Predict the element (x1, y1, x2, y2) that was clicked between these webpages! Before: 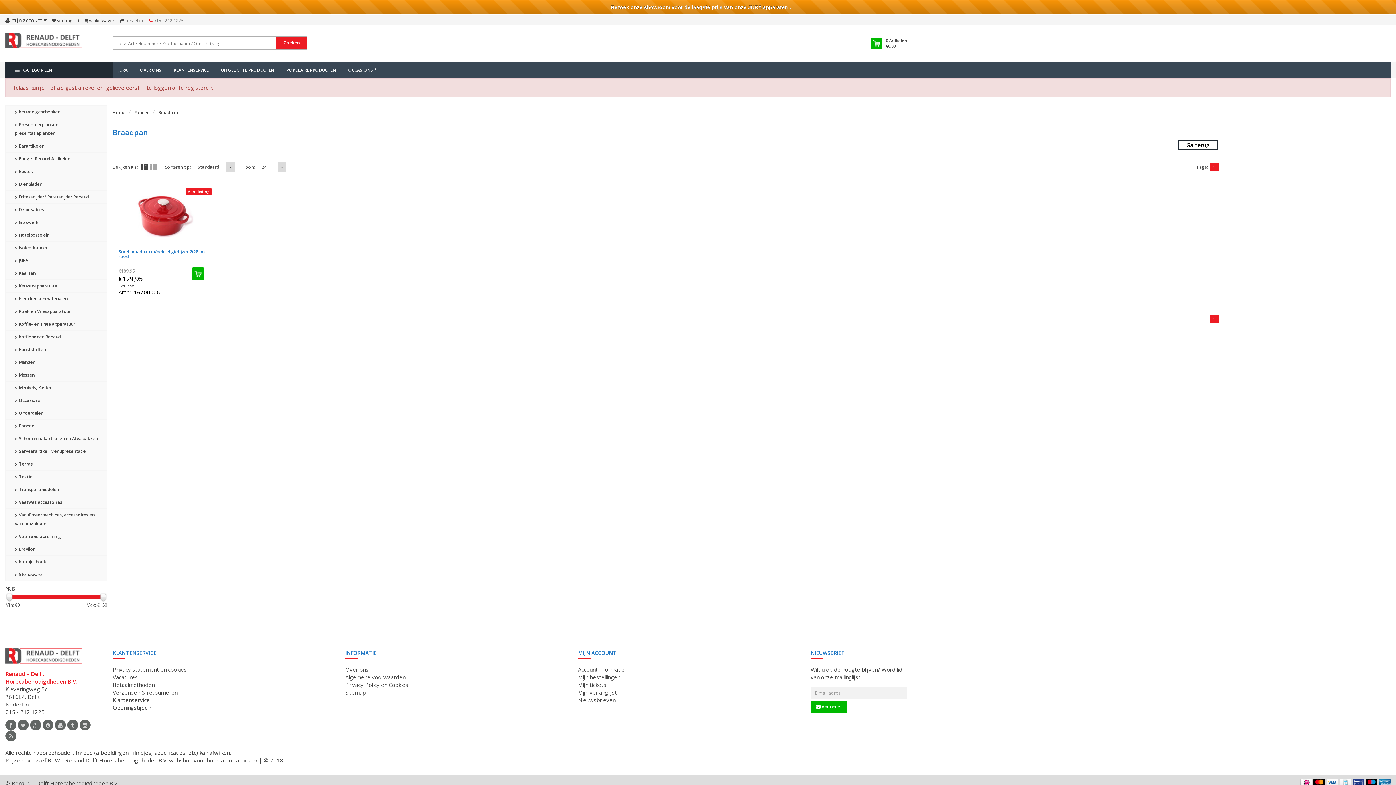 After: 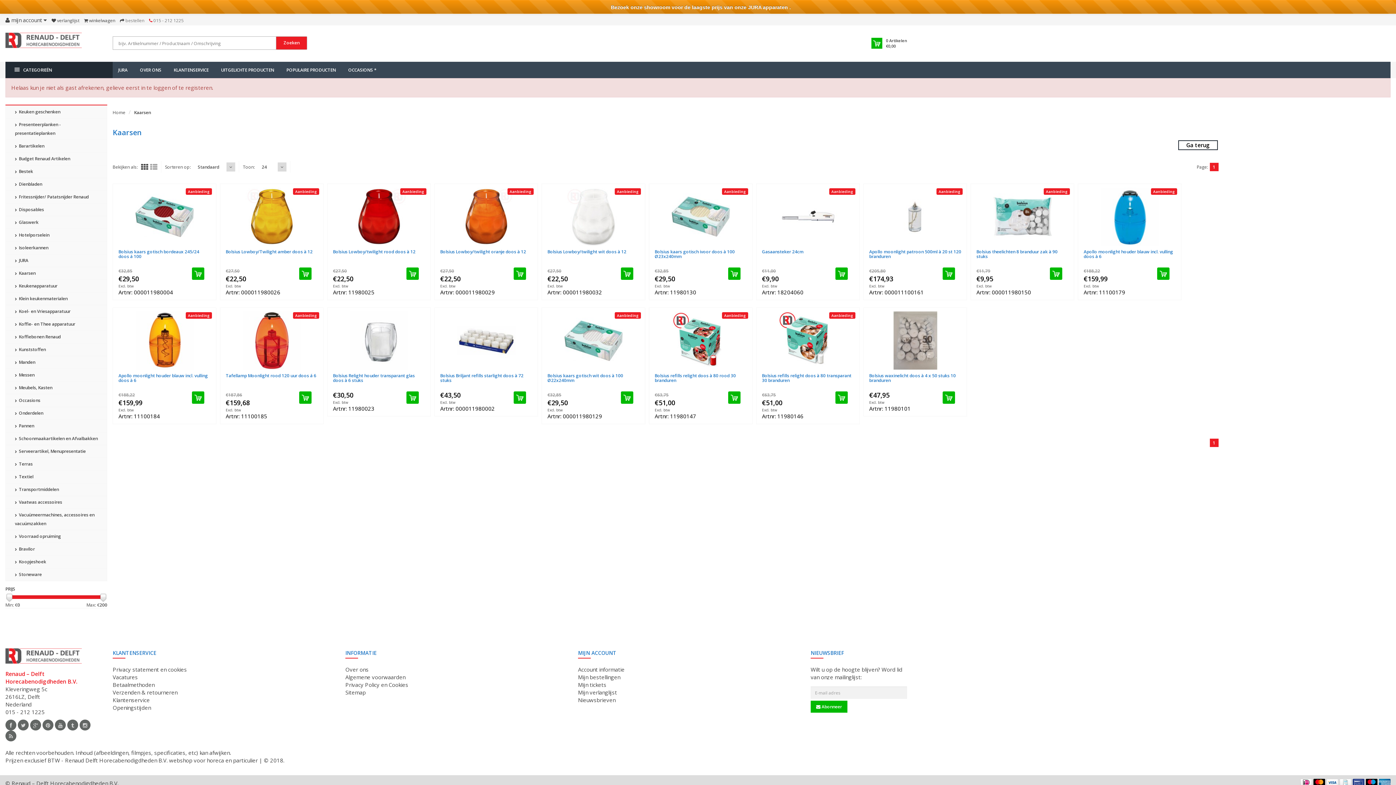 Action: label:  Kaarsen bbox: (5, 267, 106, 279)